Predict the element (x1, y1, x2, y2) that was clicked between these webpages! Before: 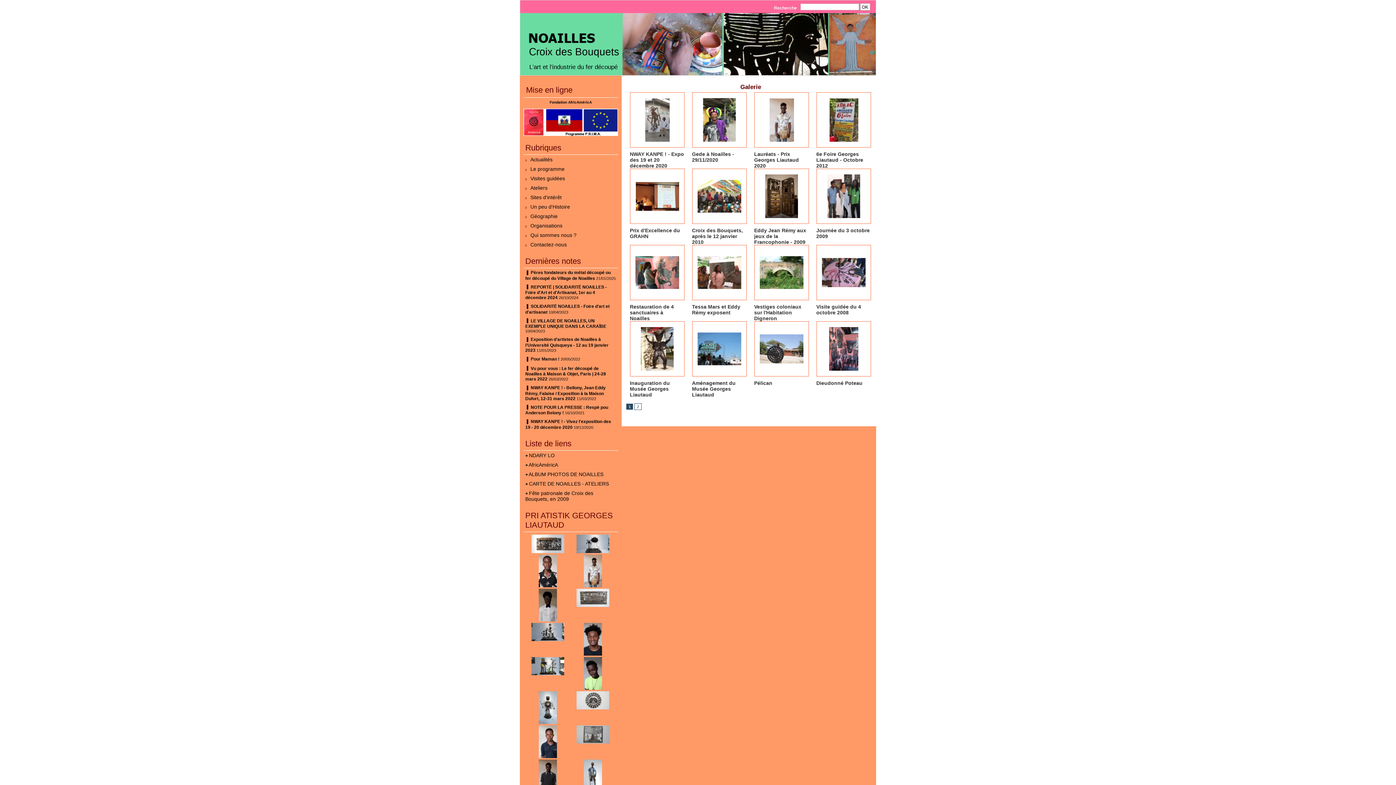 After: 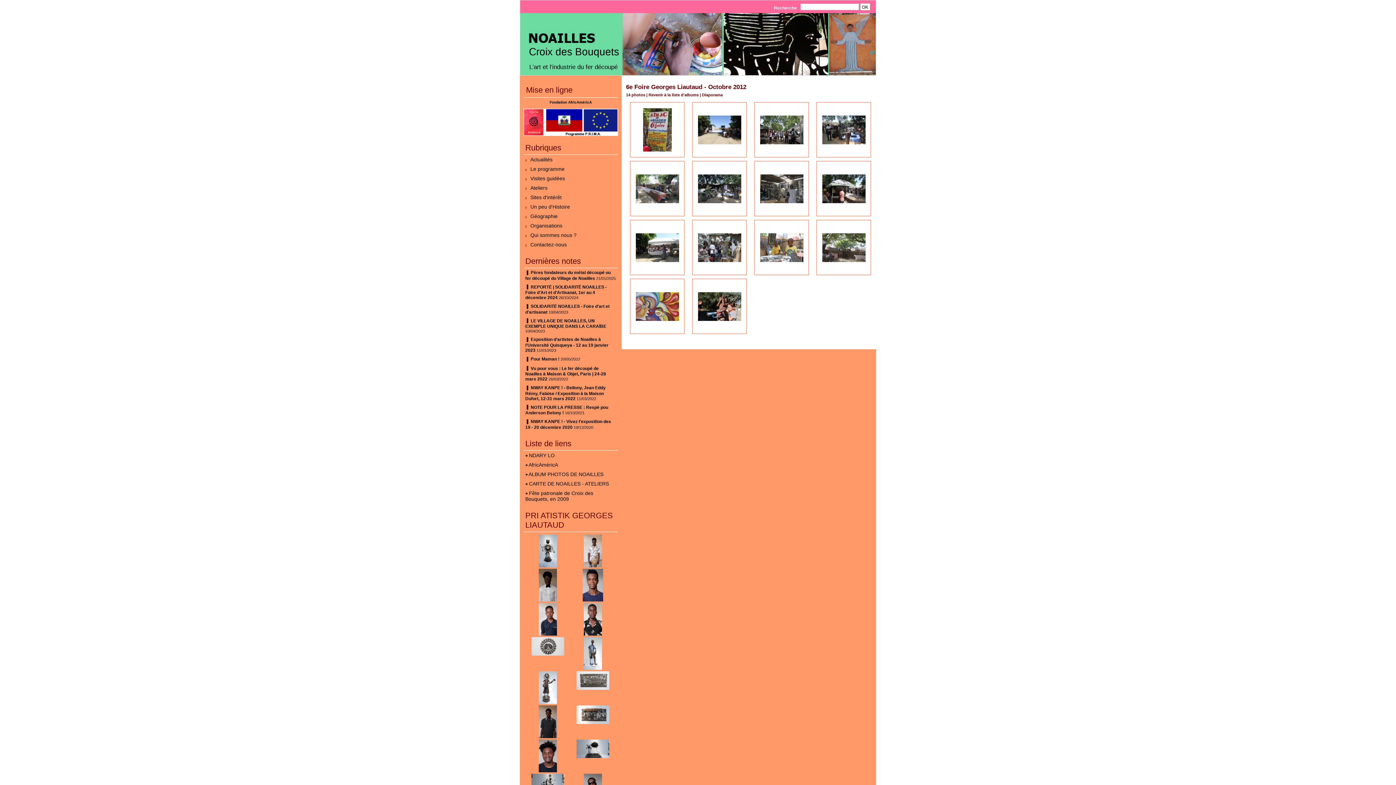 Action: label: 6e Foire Georges Liautaud - Octobre 2012 bbox: (816, 151, 863, 168)